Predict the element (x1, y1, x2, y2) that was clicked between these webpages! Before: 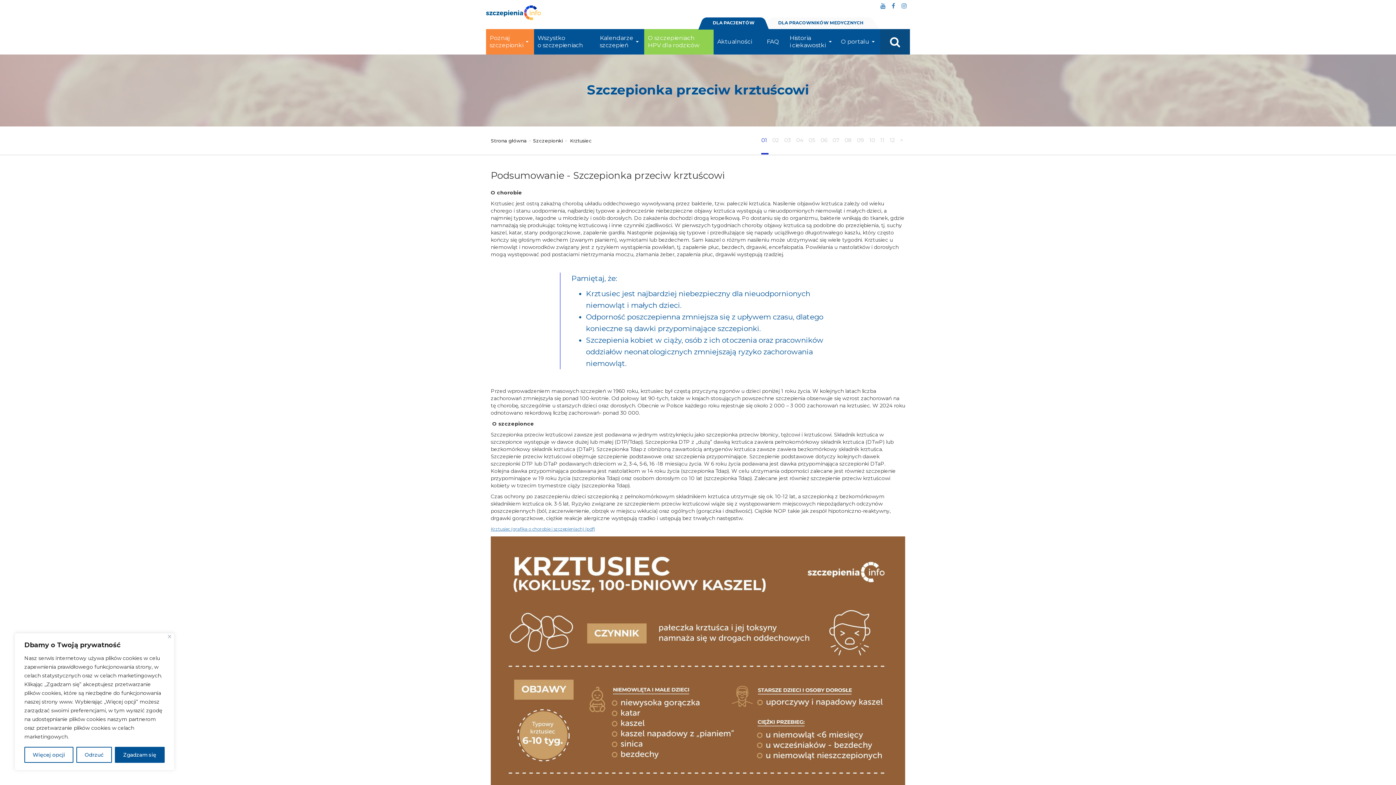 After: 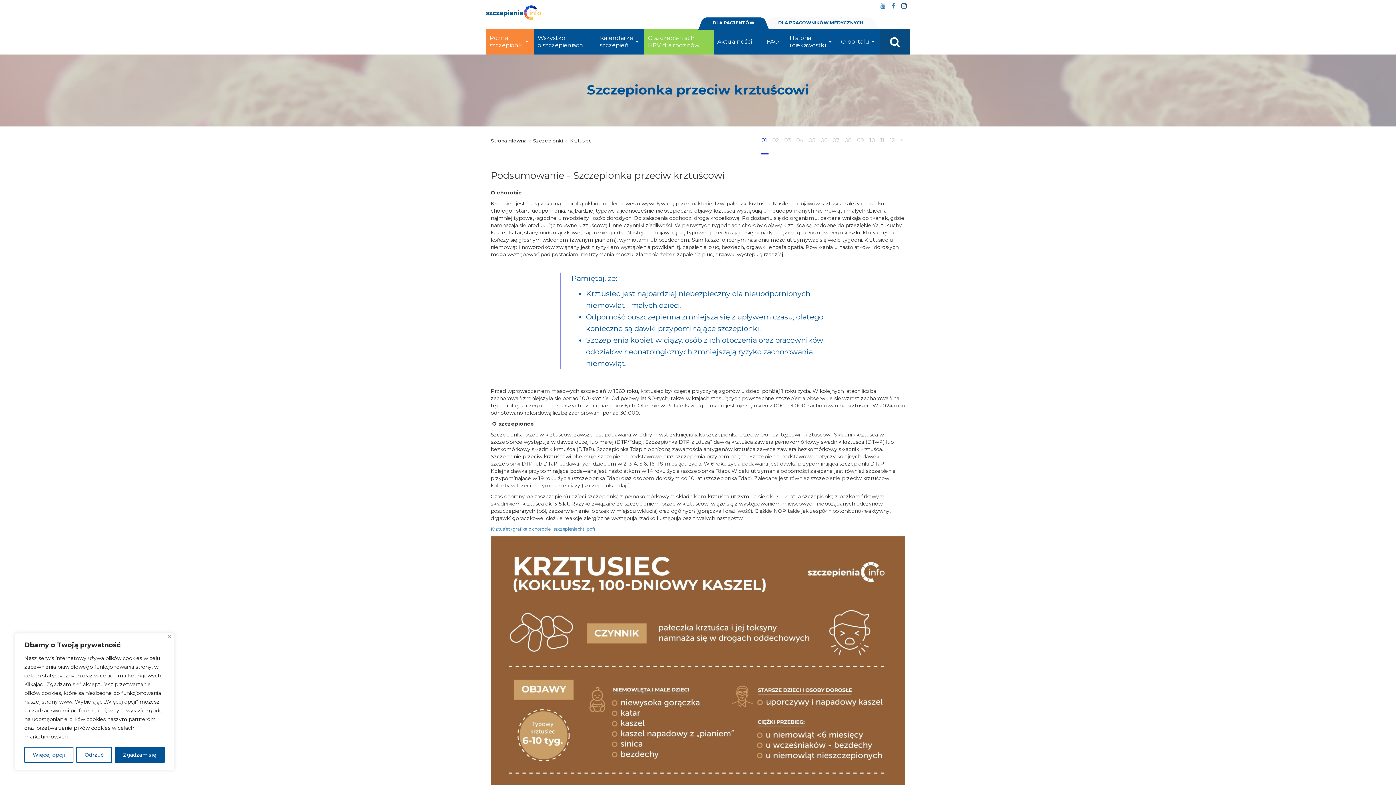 Action: bbox: (901, 2, 906, 8) label: Instagram. Strona otwiera się w nowej karcie